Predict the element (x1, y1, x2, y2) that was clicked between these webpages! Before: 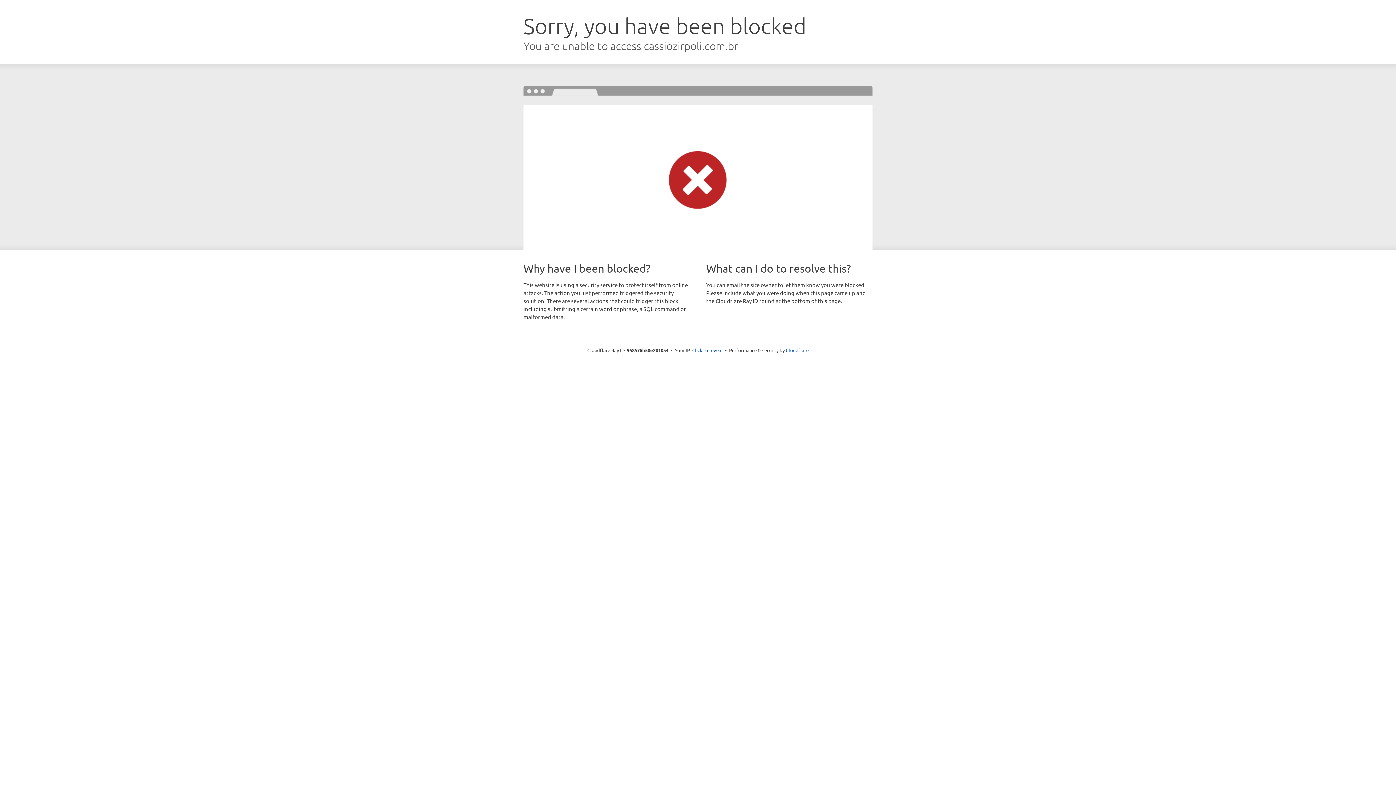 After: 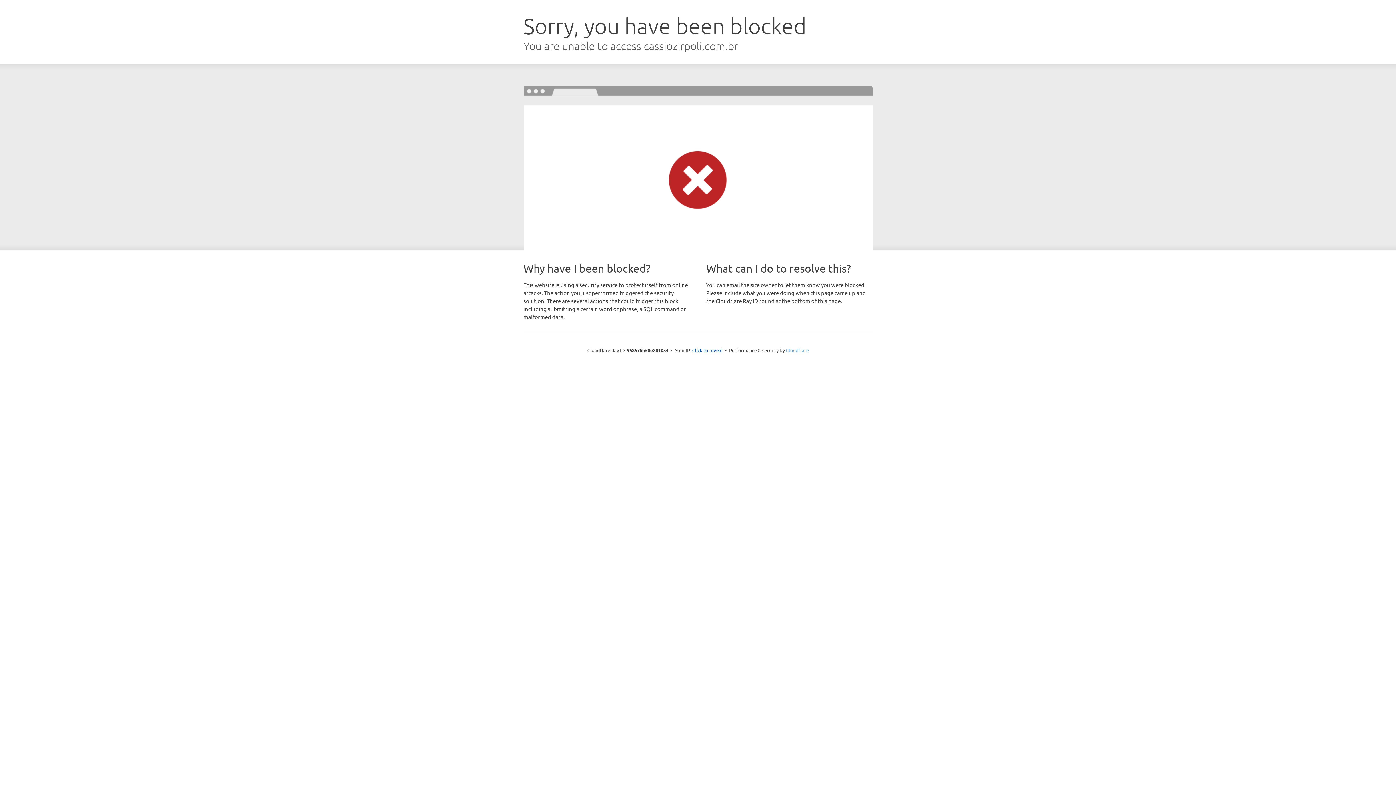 Action: bbox: (786, 347, 808, 353) label: Cloudflare